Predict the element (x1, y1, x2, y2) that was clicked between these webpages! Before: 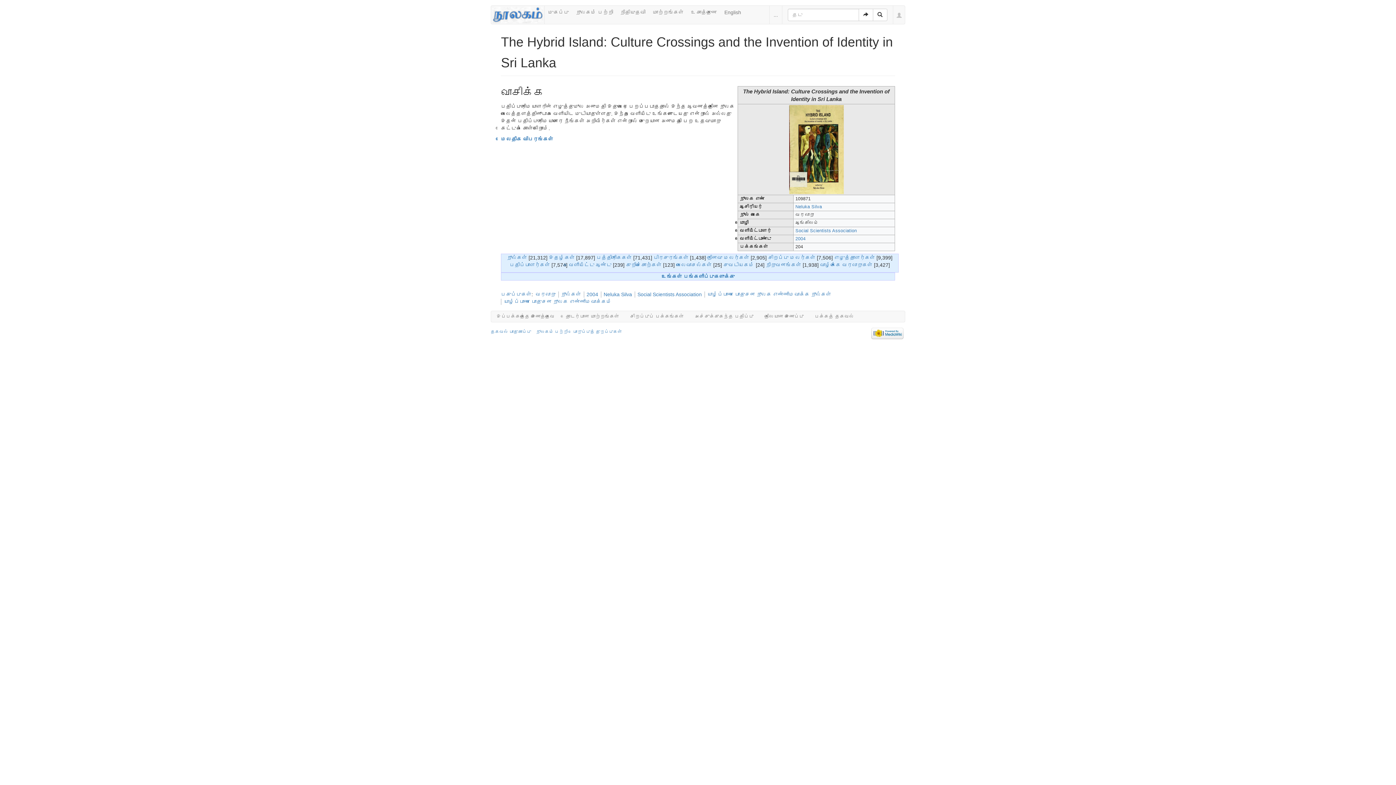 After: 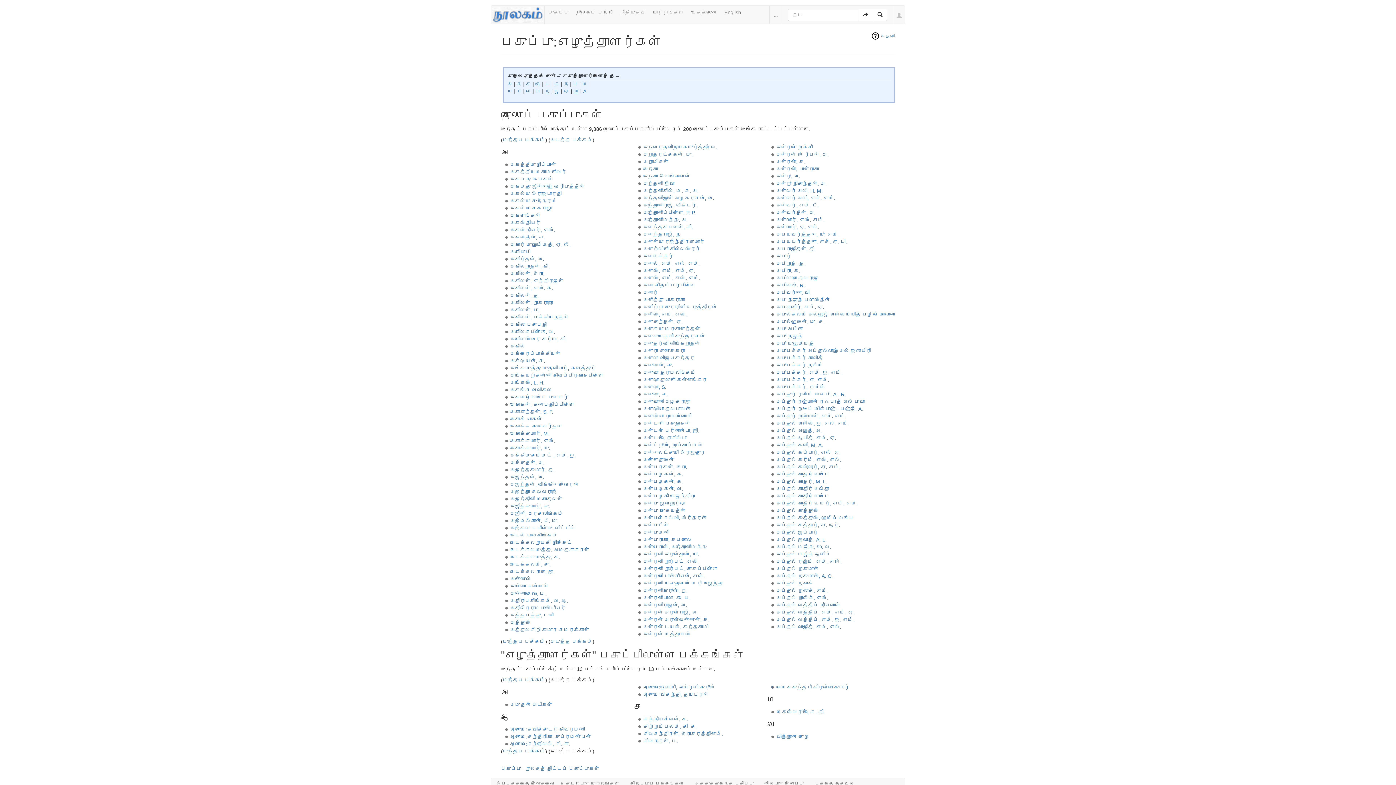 Action: bbox: (834, 254, 875, 260) label: எழுத்தாளர்கள்